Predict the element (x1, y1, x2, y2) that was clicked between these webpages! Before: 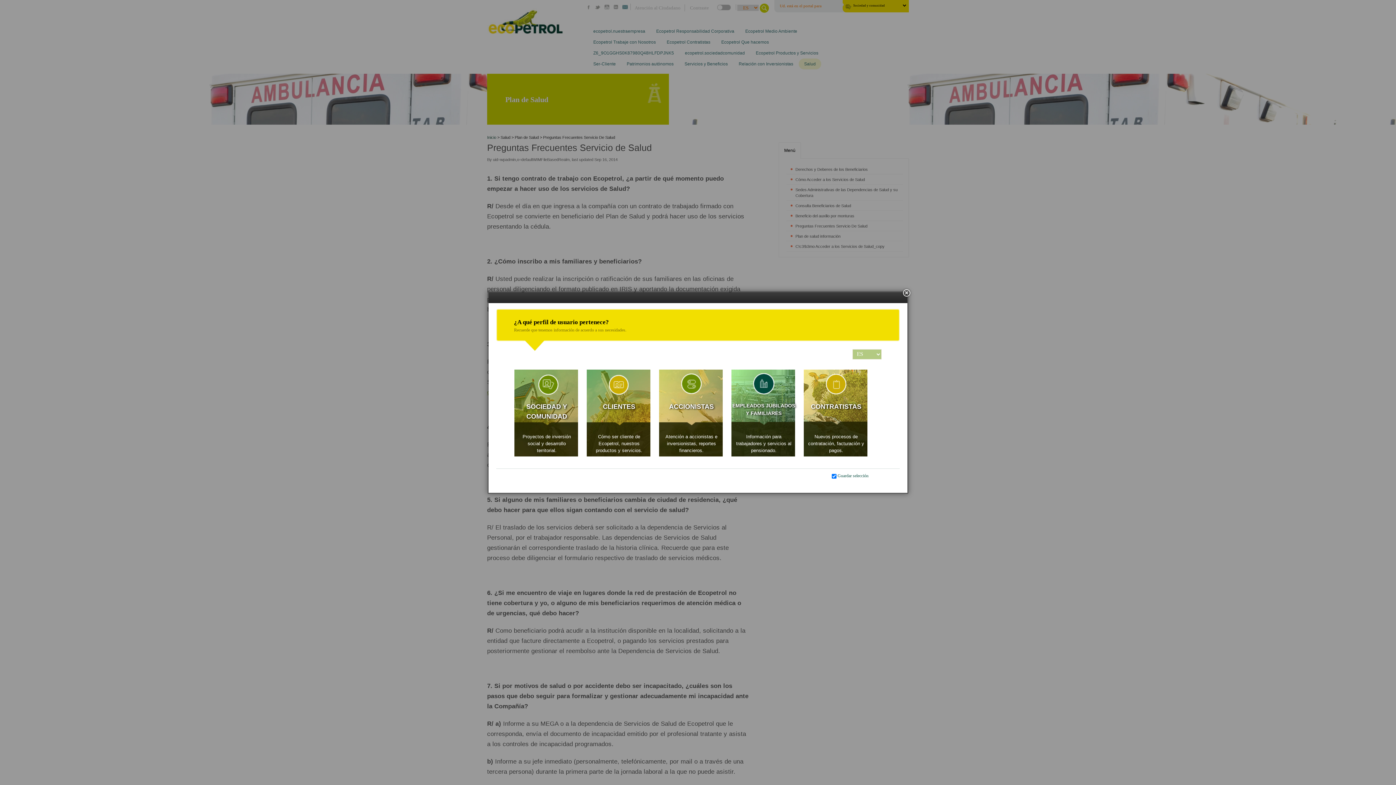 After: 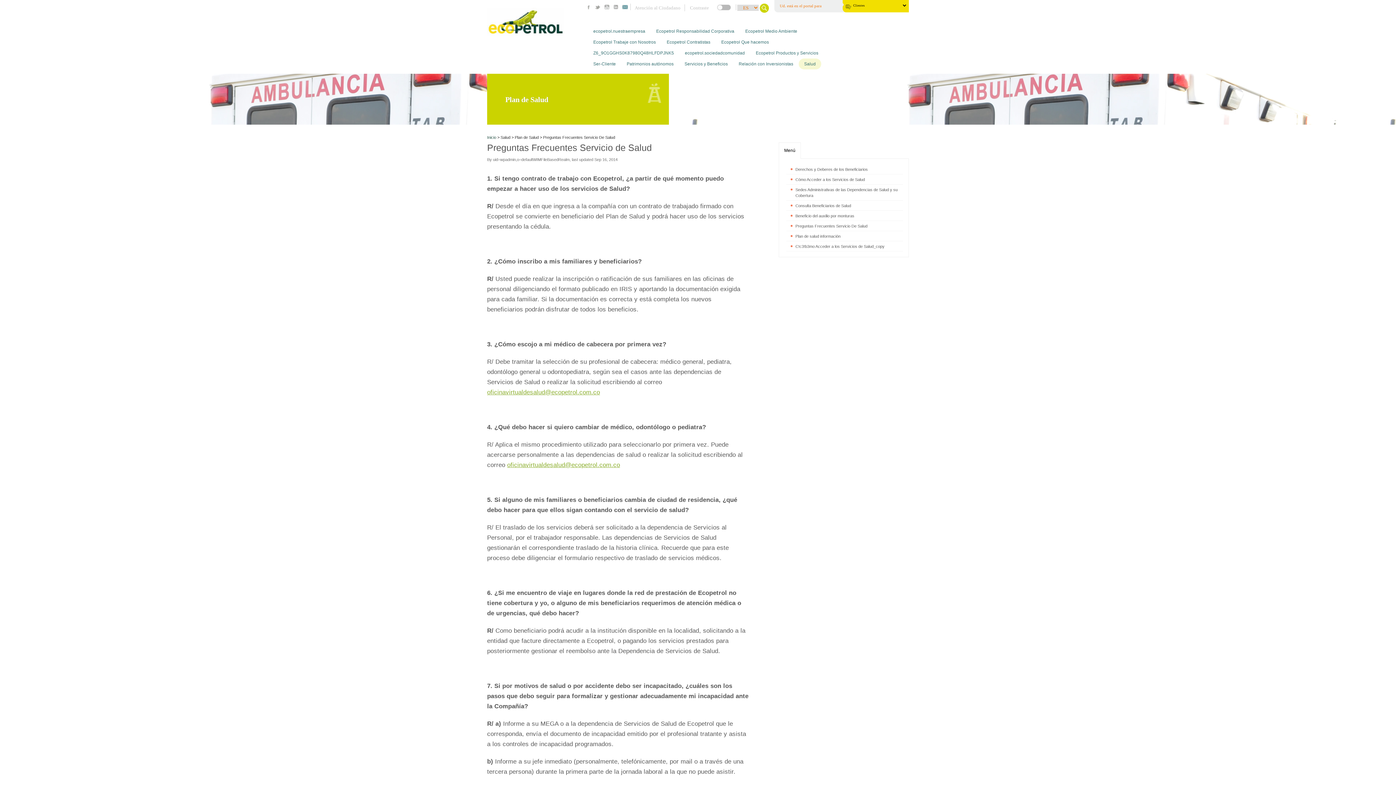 Action: label: CLIENTES
Cómo ser cliente de Ecopetrol, nuestros productos y servicios. bbox: (586, 369, 651, 454)